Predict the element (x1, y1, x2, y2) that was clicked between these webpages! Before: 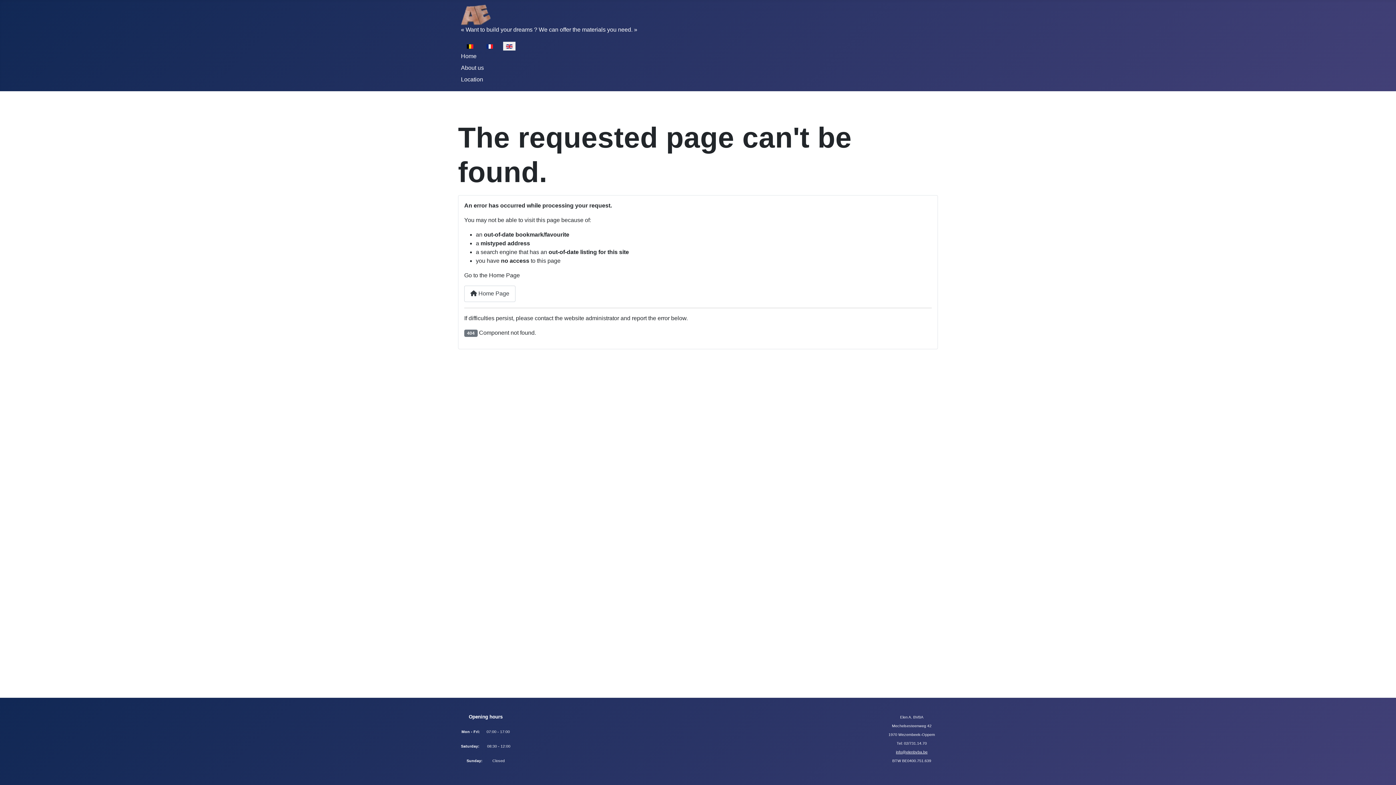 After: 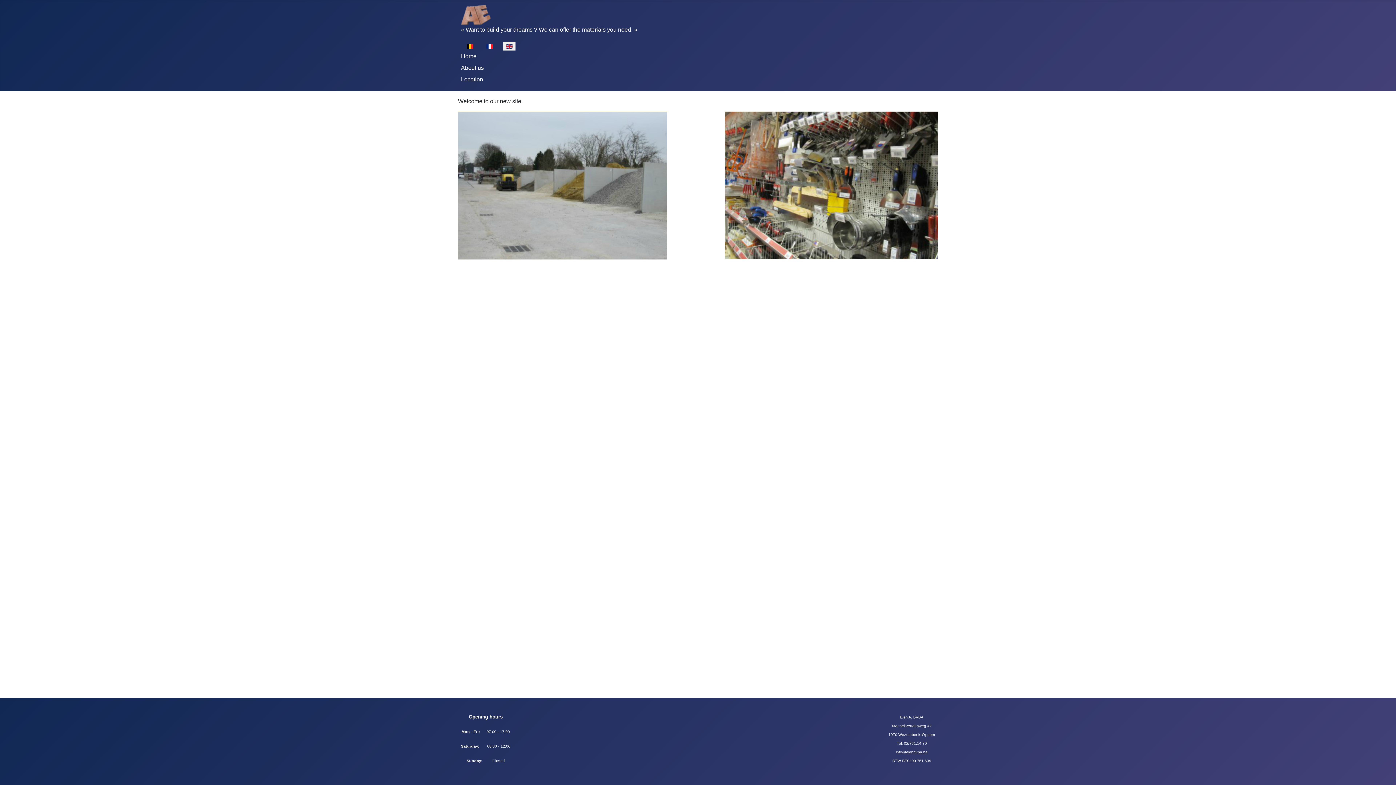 Action: bbox: (461, 53, 476, 59) label: Home